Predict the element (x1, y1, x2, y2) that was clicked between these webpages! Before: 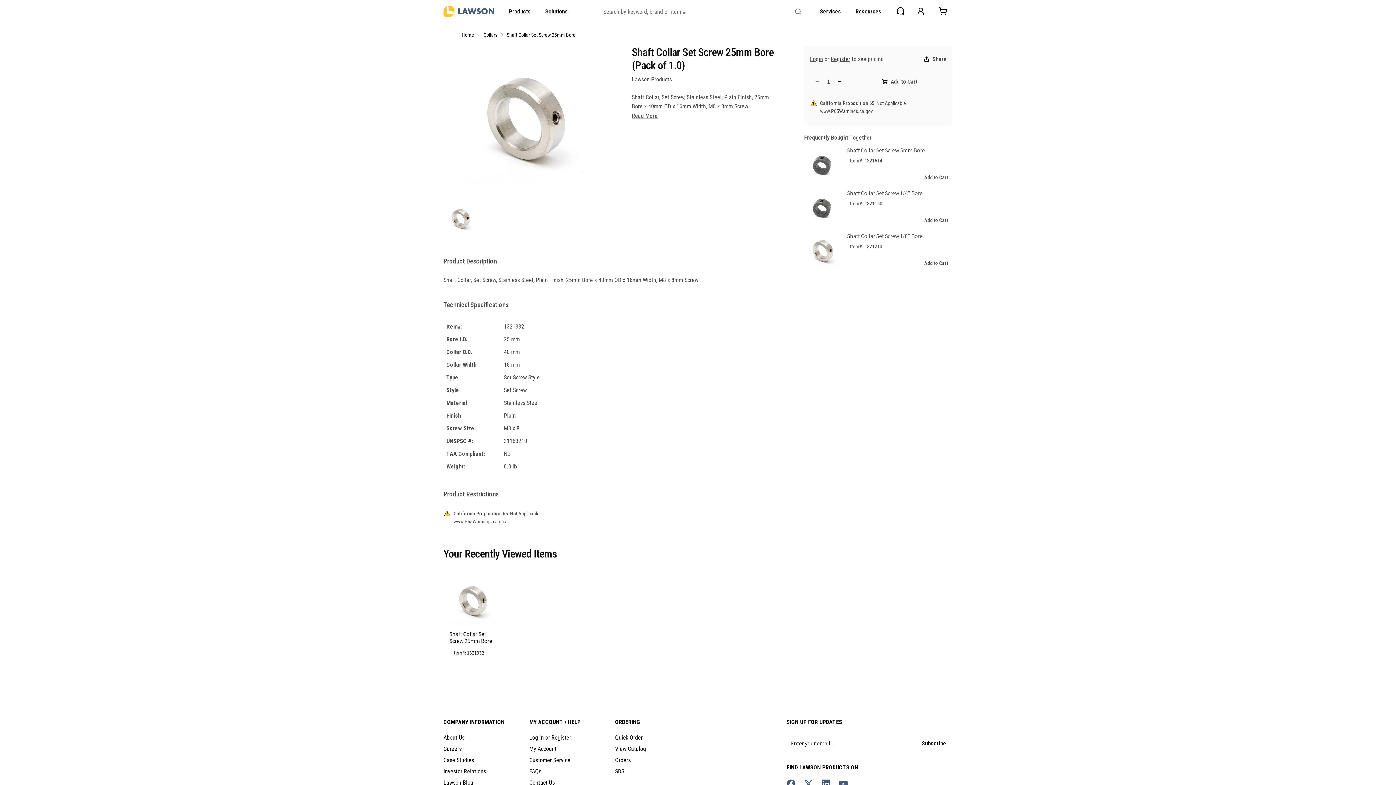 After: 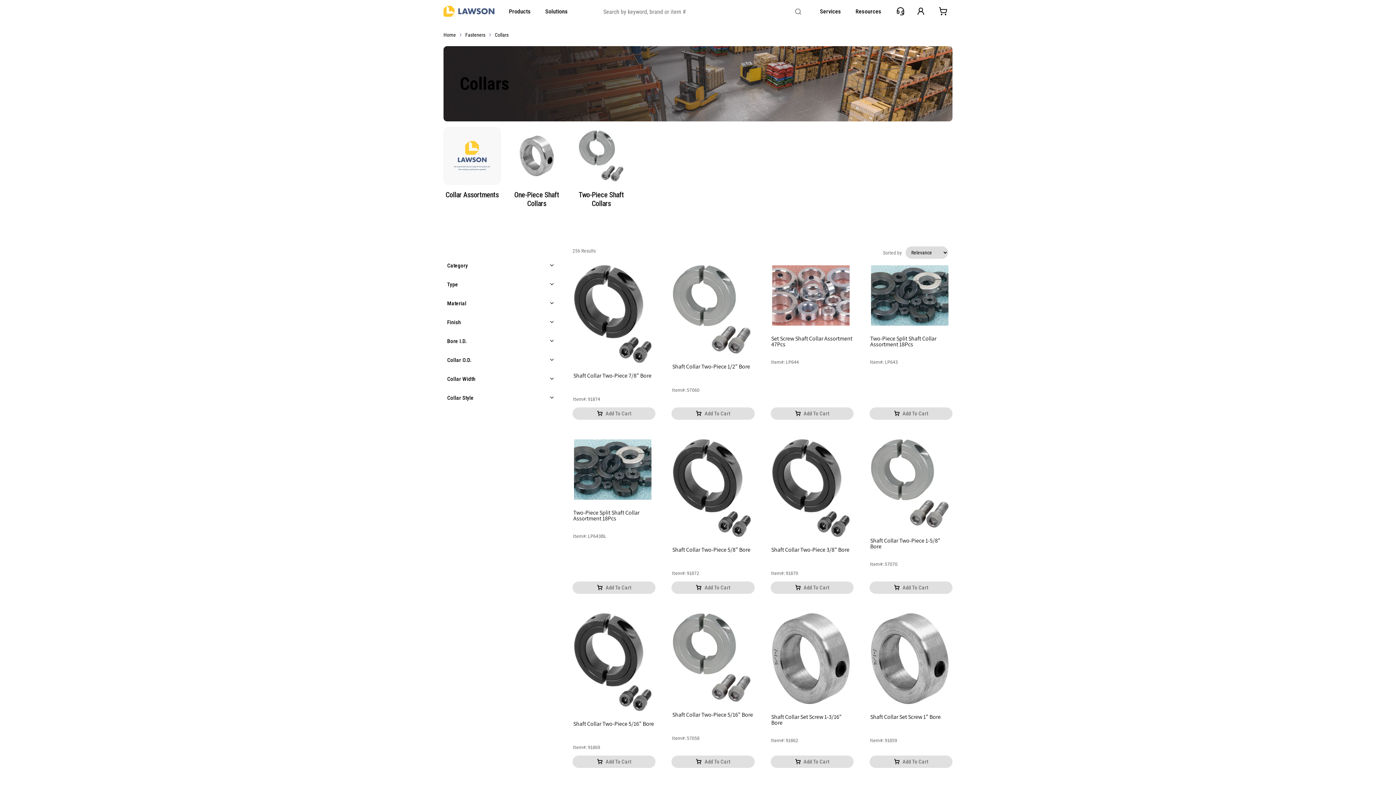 Action: label: Collars bbox: (483, 30, 497, 38)